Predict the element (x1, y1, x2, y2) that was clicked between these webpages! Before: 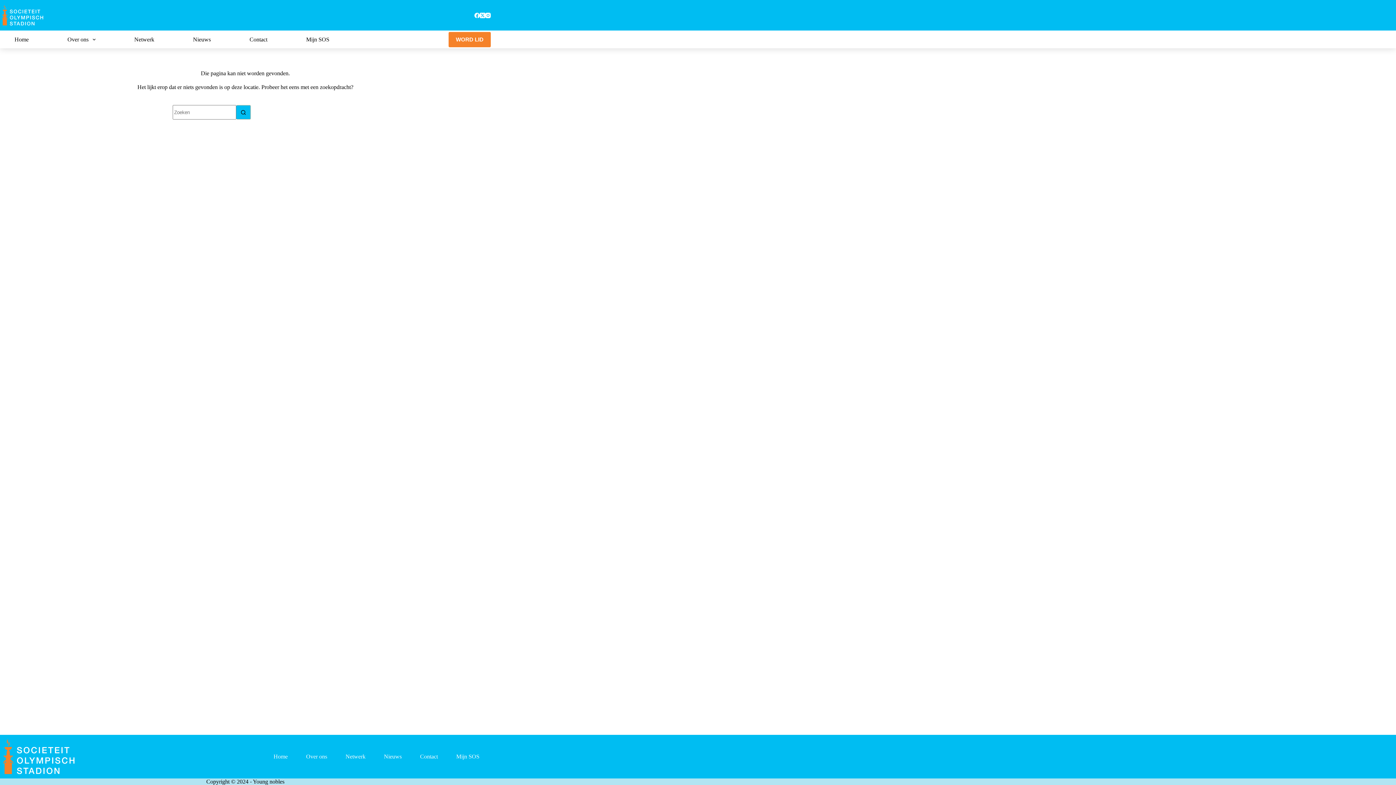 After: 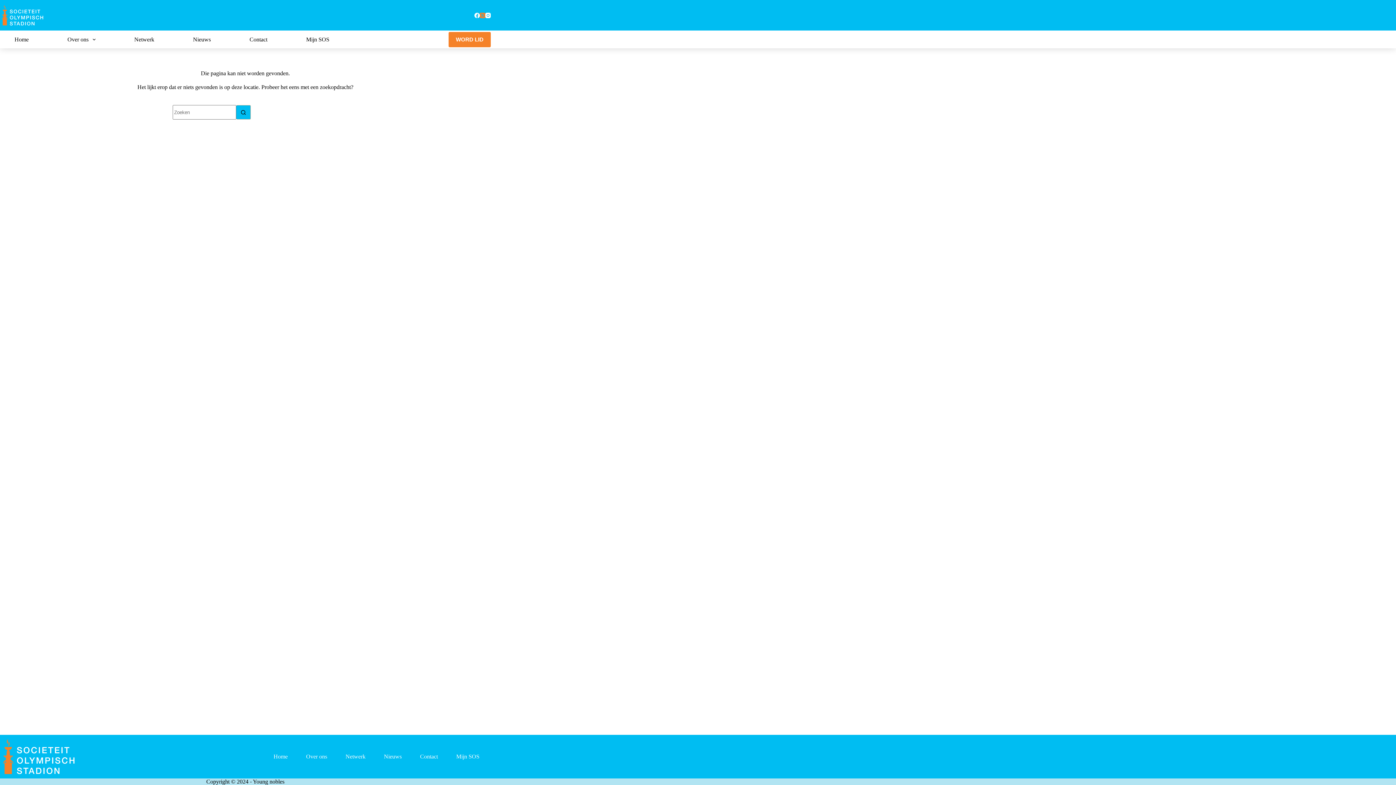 Action: label: X (Twitter) bbox: (480, 12, 485, 18)